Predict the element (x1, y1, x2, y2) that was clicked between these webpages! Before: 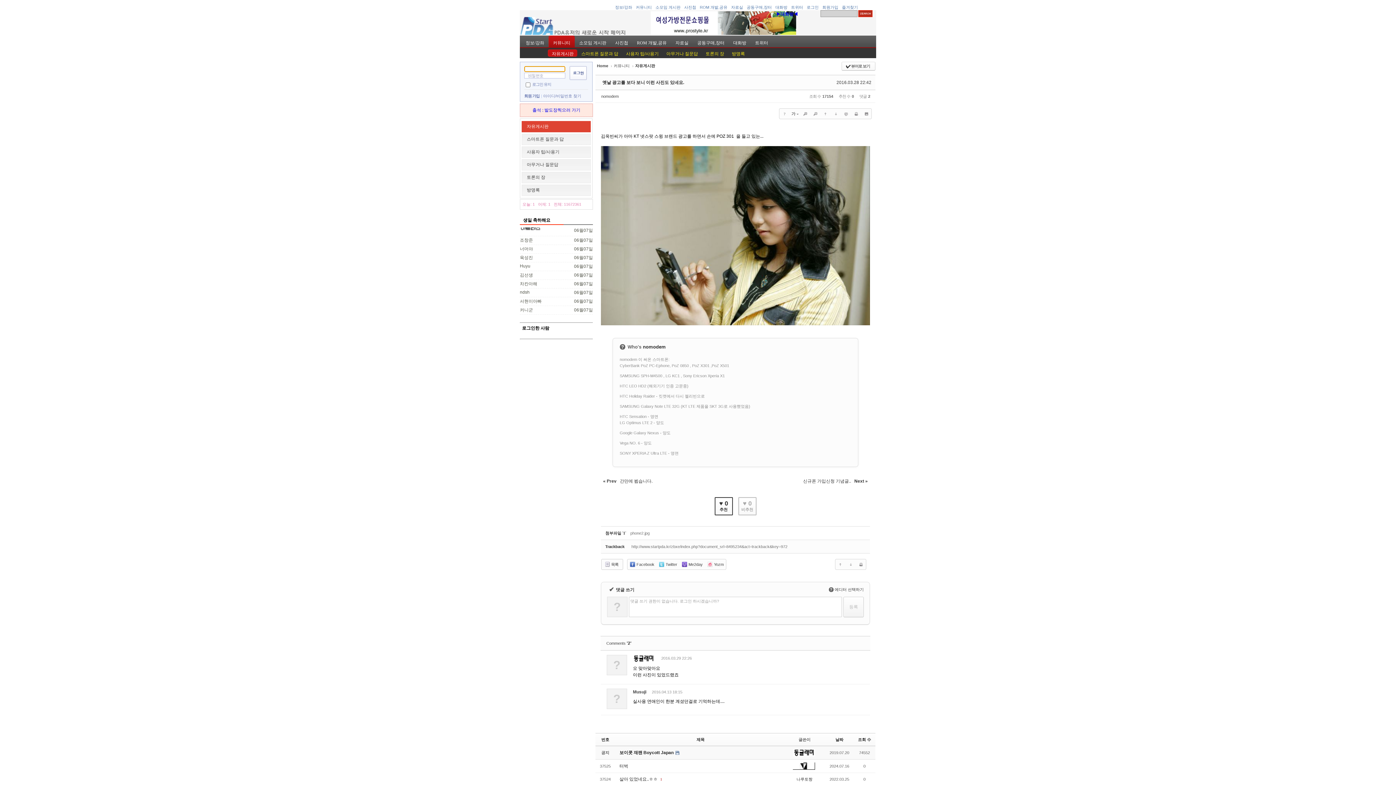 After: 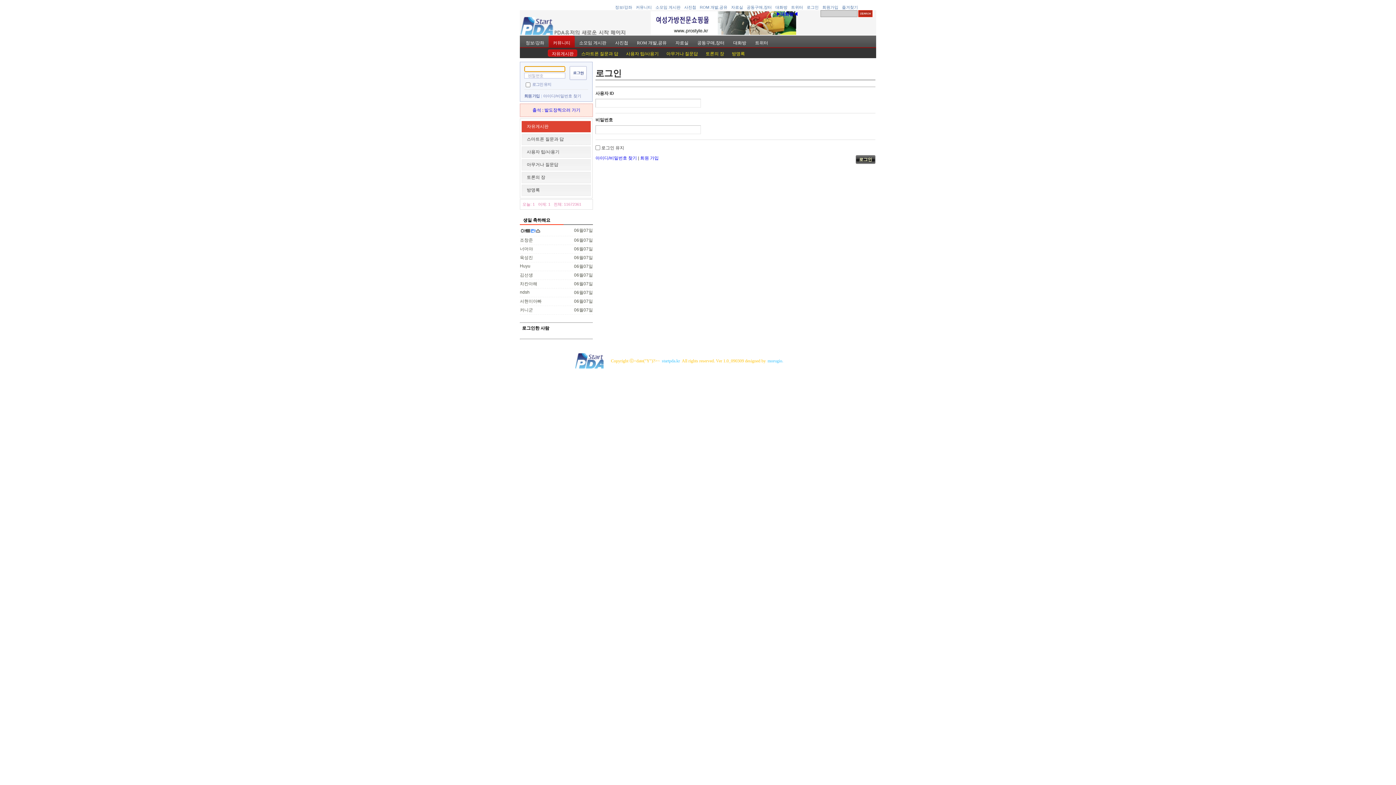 Action: bbox: (806, 5, 818, 9) label: 로그인